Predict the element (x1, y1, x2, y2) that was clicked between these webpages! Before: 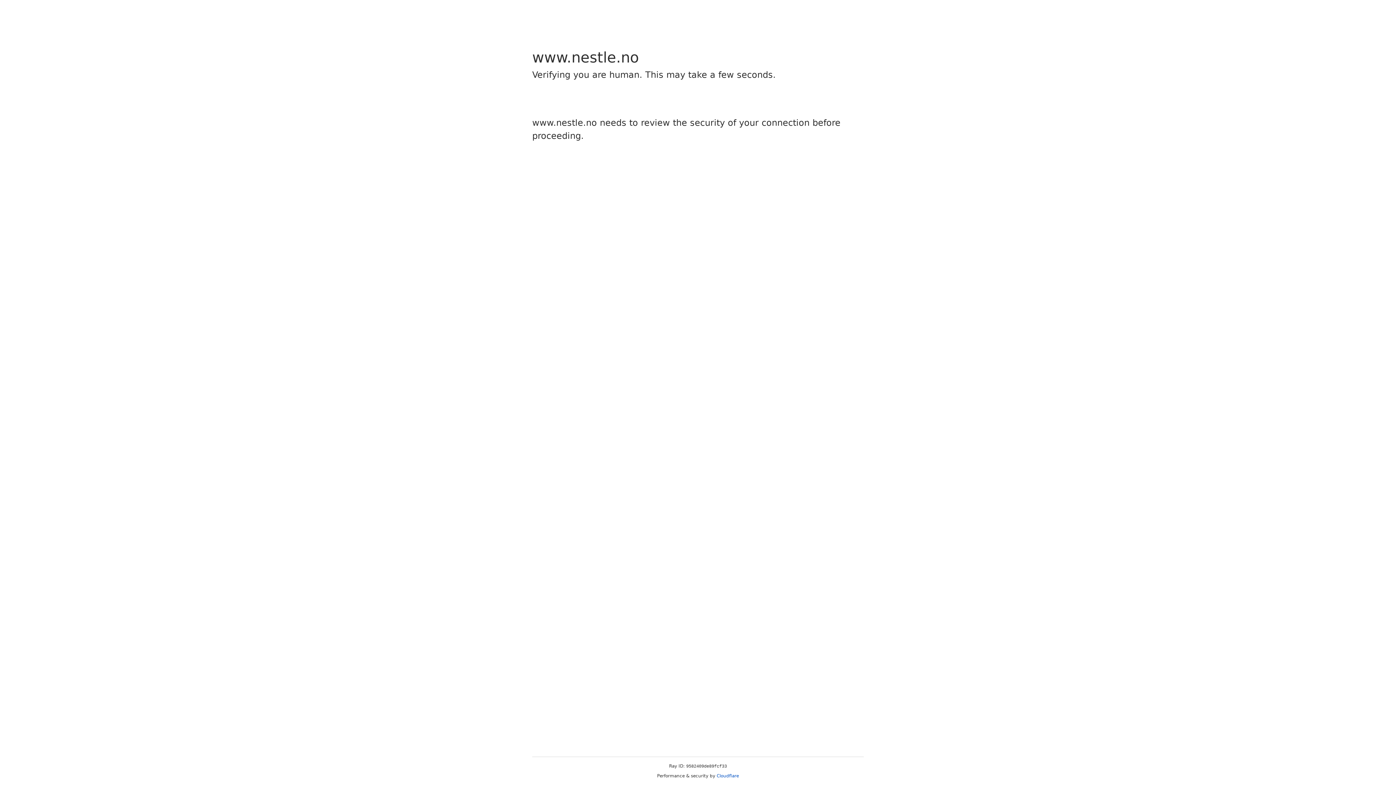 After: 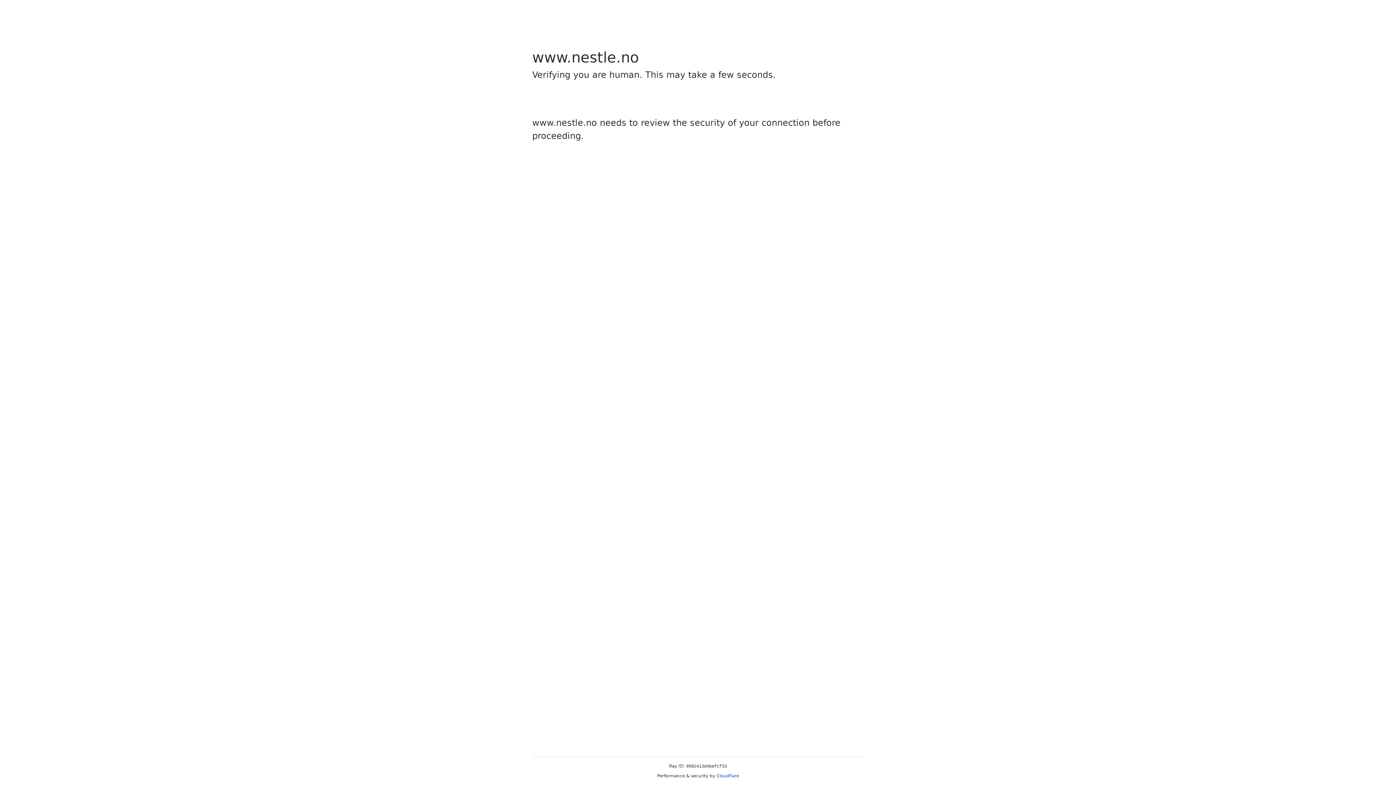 Action: bbox: (716, 773, 739, 778) label: Cloudflare